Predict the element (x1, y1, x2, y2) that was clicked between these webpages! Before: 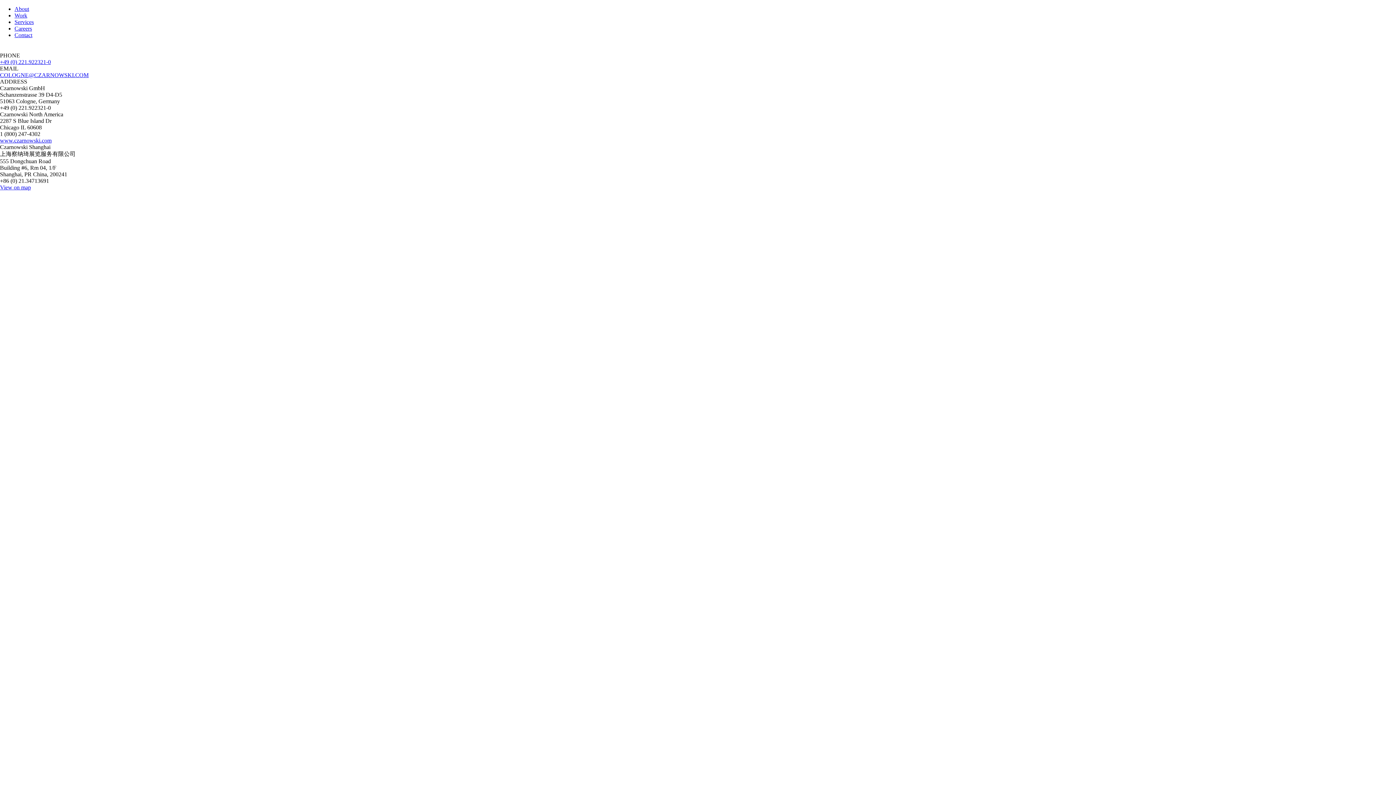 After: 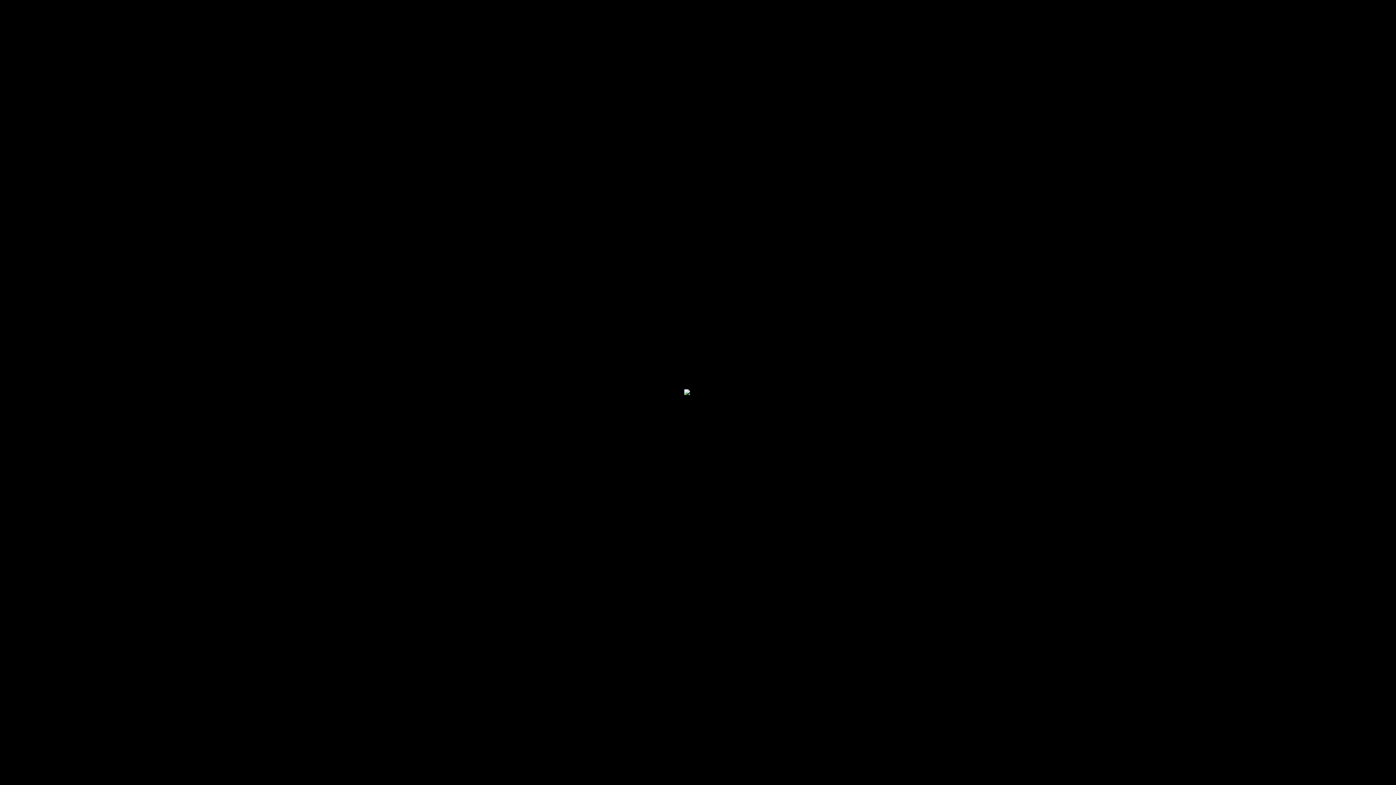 Action: bbox: (0, 45, 68, 51)